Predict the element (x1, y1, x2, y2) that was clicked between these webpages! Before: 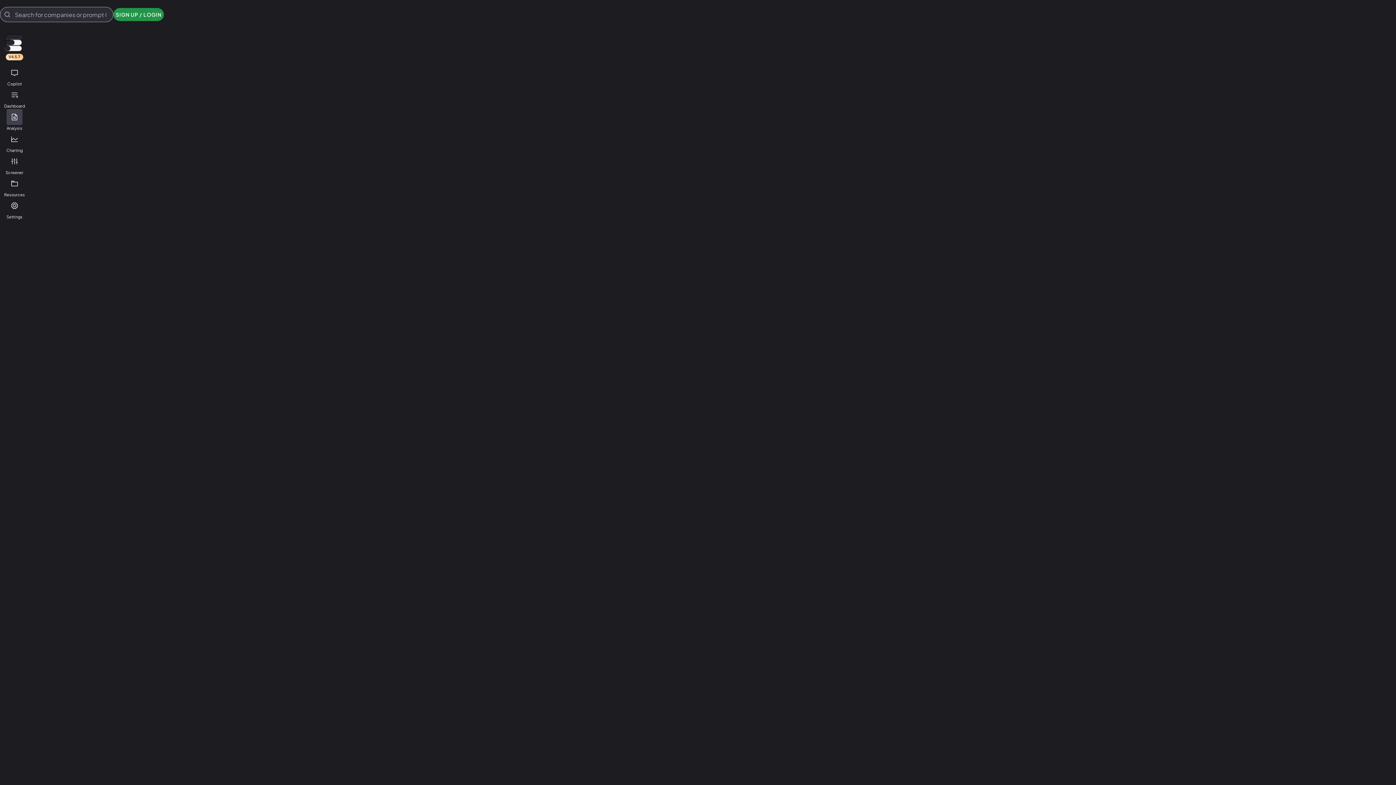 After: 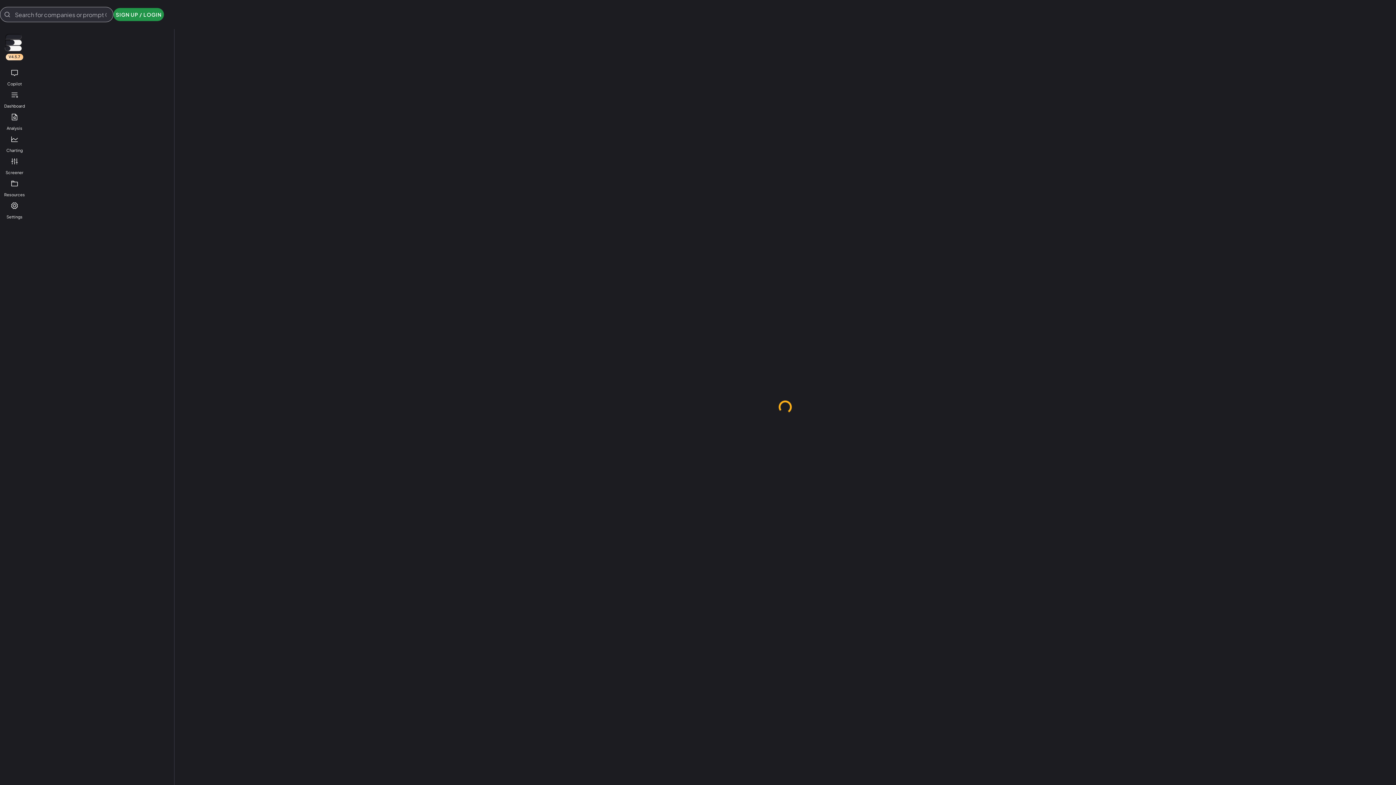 Action: label: Copilot bbox: (6, 64, 22, 86)